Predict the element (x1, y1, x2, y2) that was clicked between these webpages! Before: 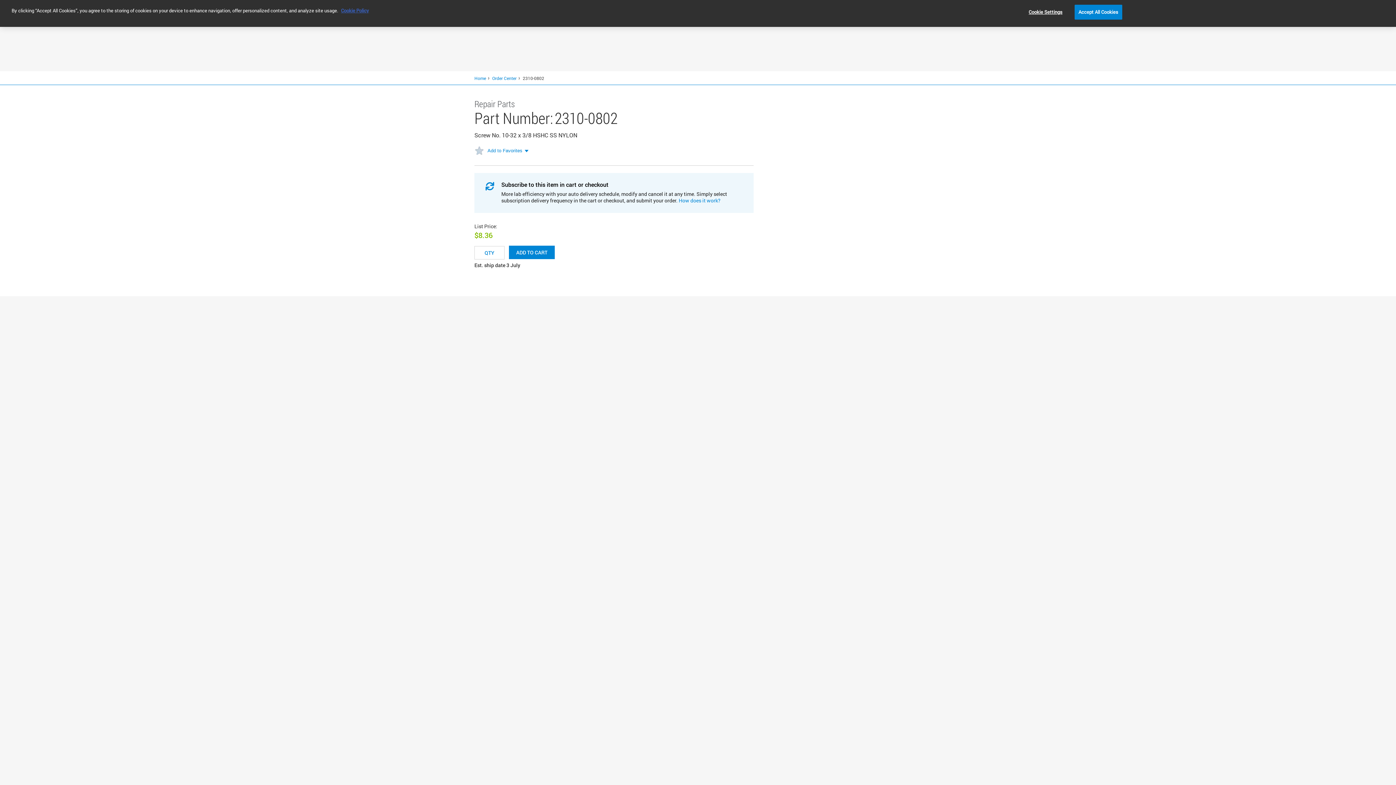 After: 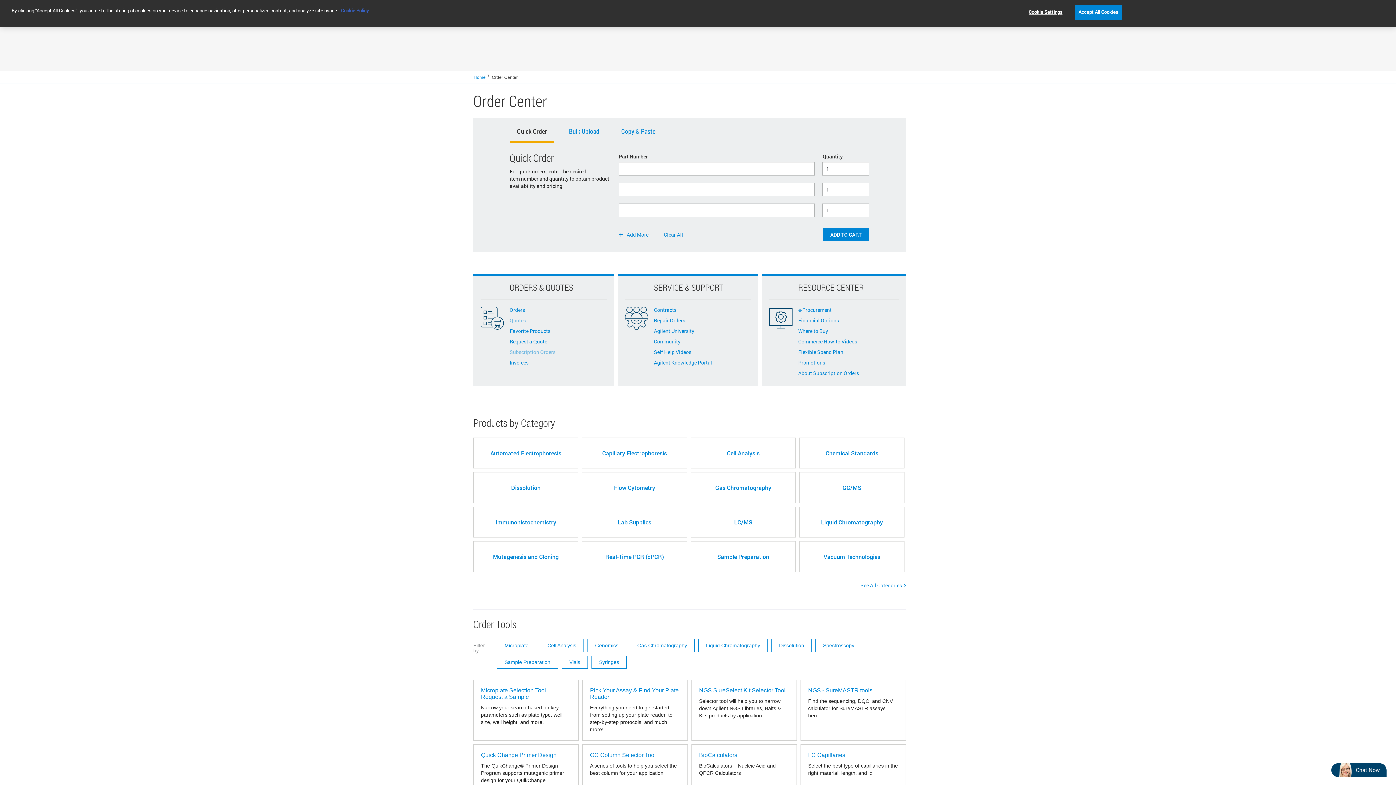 Action: label: Order Center bbox: (492, 75, 516, 81)